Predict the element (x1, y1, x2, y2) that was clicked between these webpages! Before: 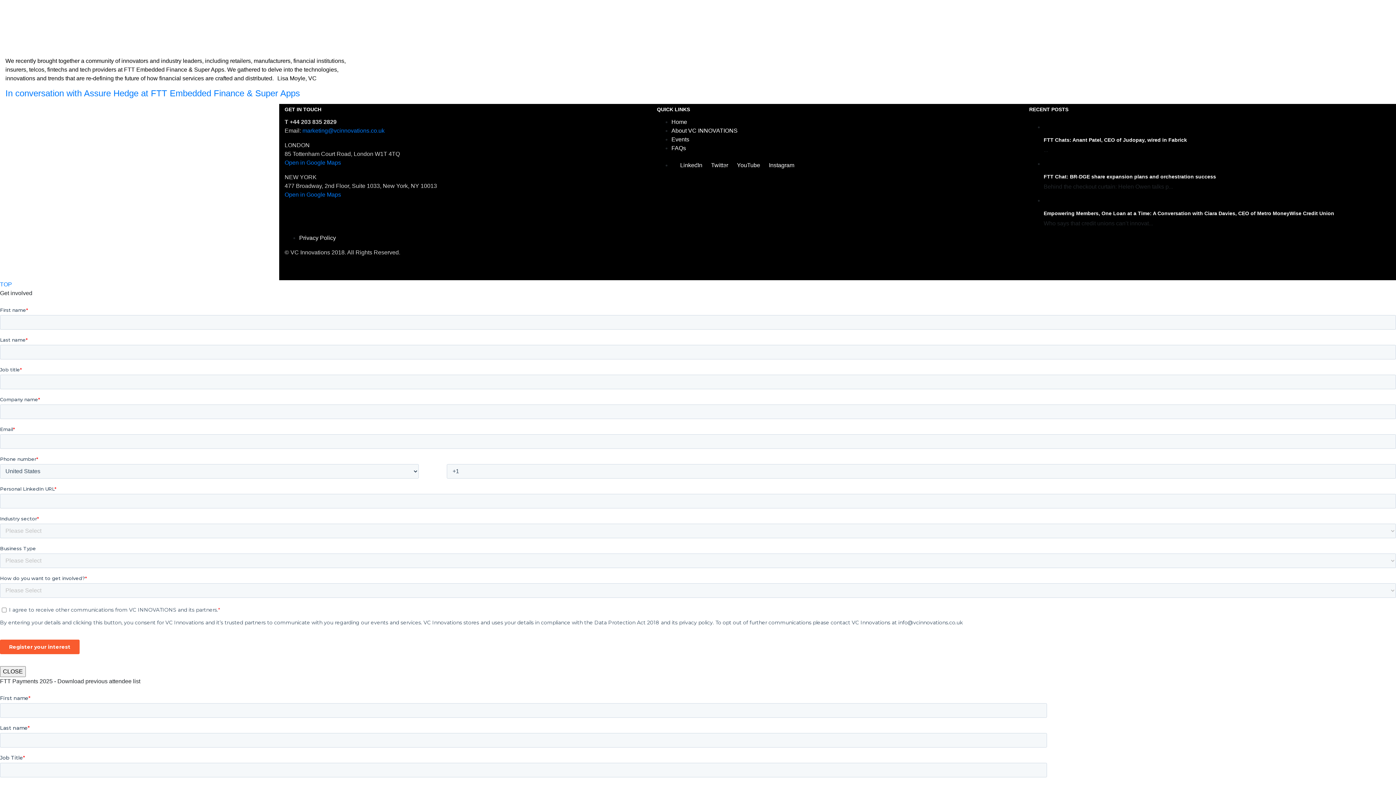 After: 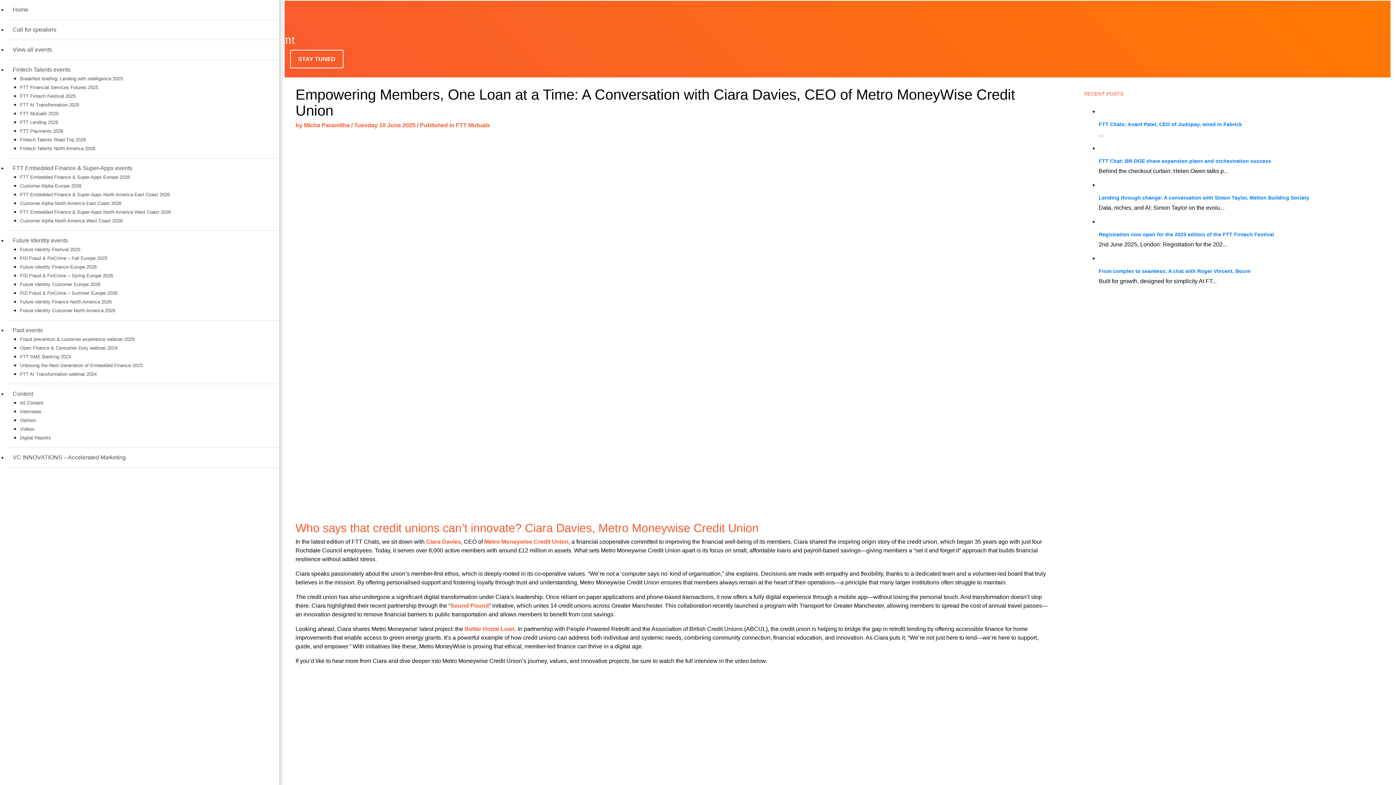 Action: label: Empowering Members, One Loan at a Time: A Conversation with Ciara Davies, CEO of Metro MoneyWise Credit Union bbox: (1044, 210, 1334, 216)